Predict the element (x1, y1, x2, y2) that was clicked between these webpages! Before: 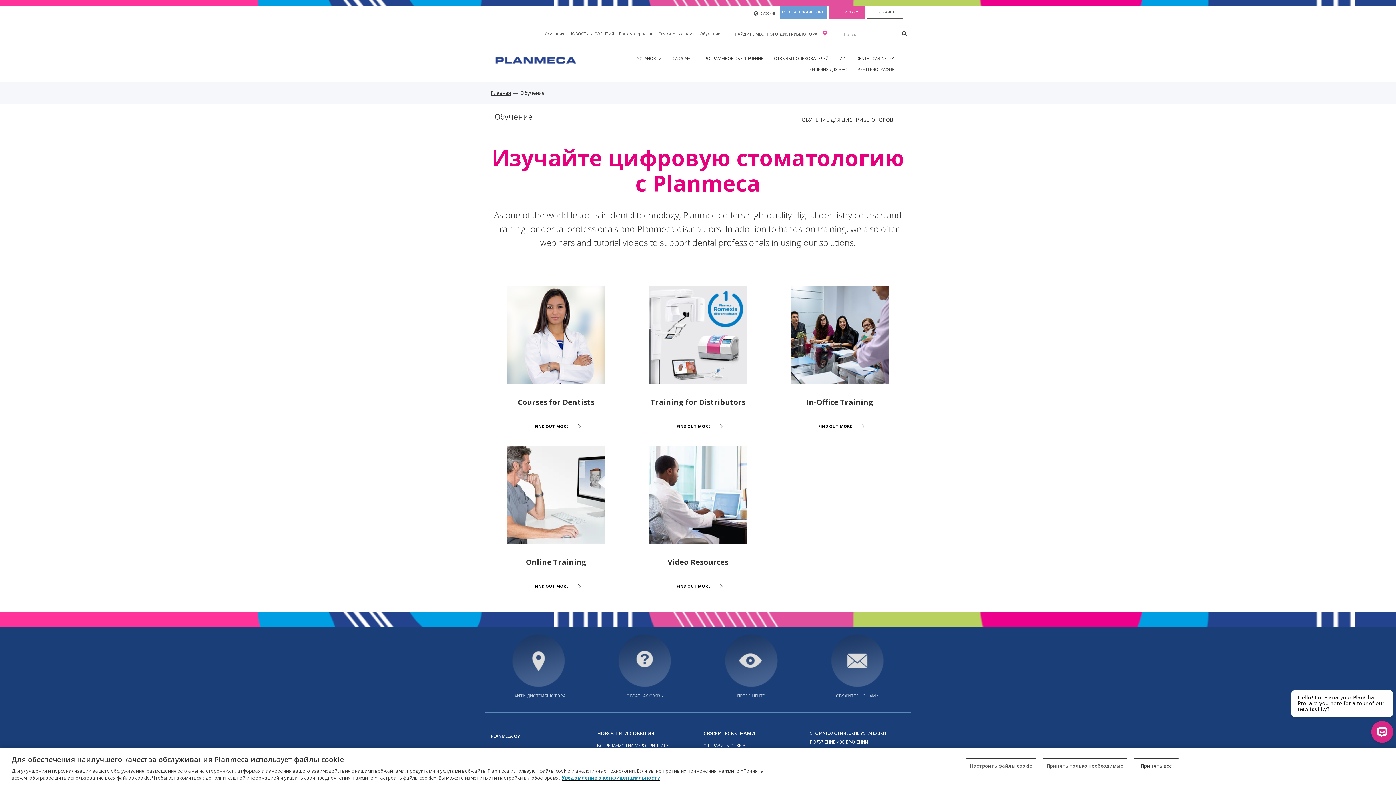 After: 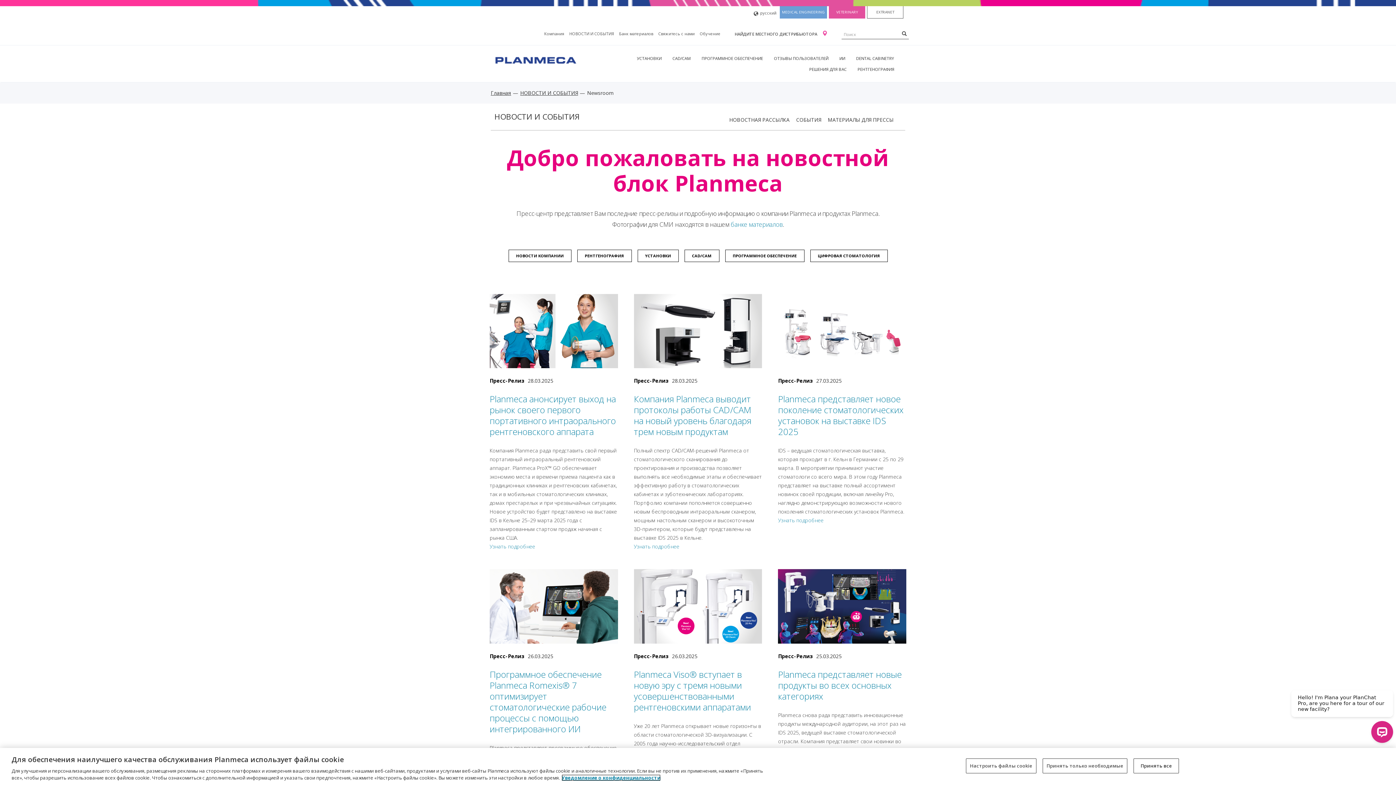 Action: bbox: (569, 30, 614, 36) label: НОВОСТИ И СОБЫТИЯ